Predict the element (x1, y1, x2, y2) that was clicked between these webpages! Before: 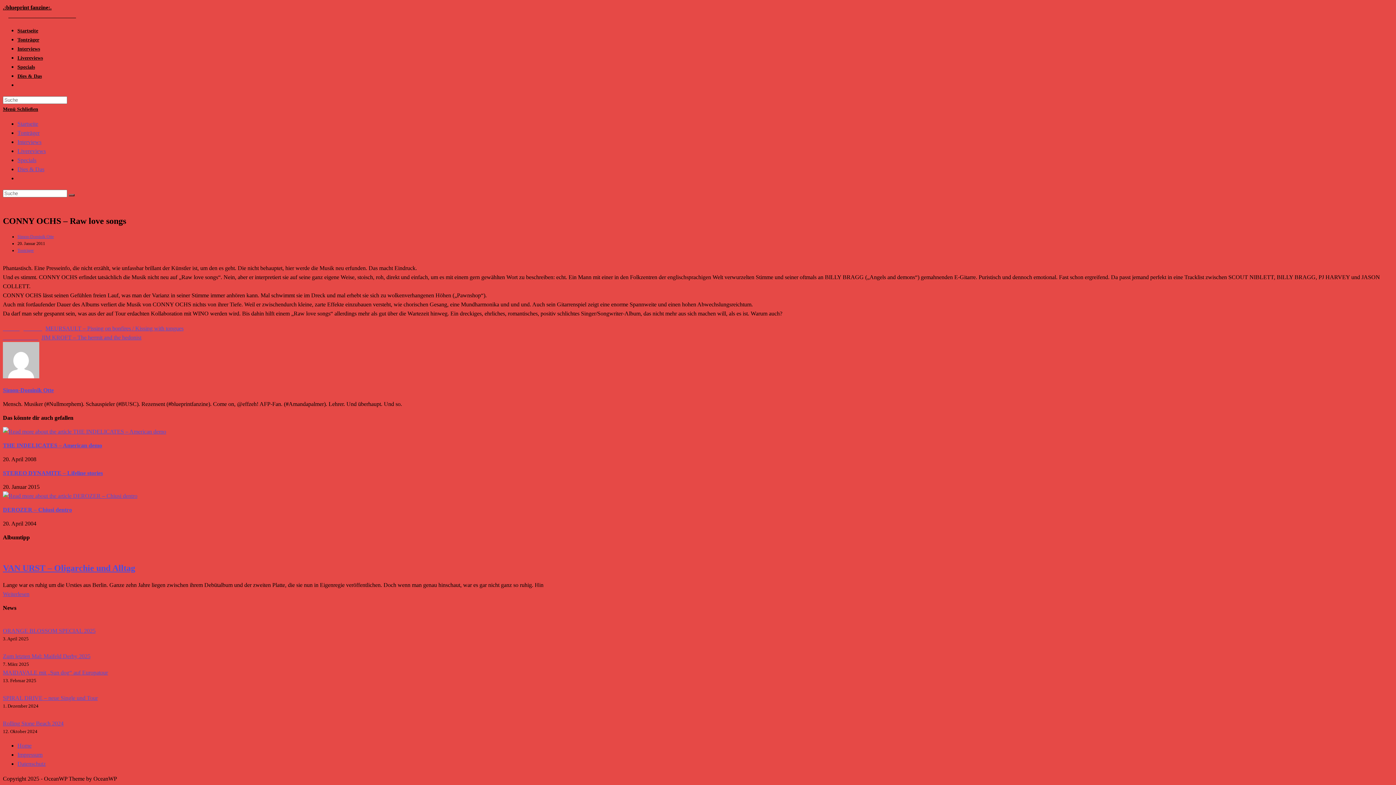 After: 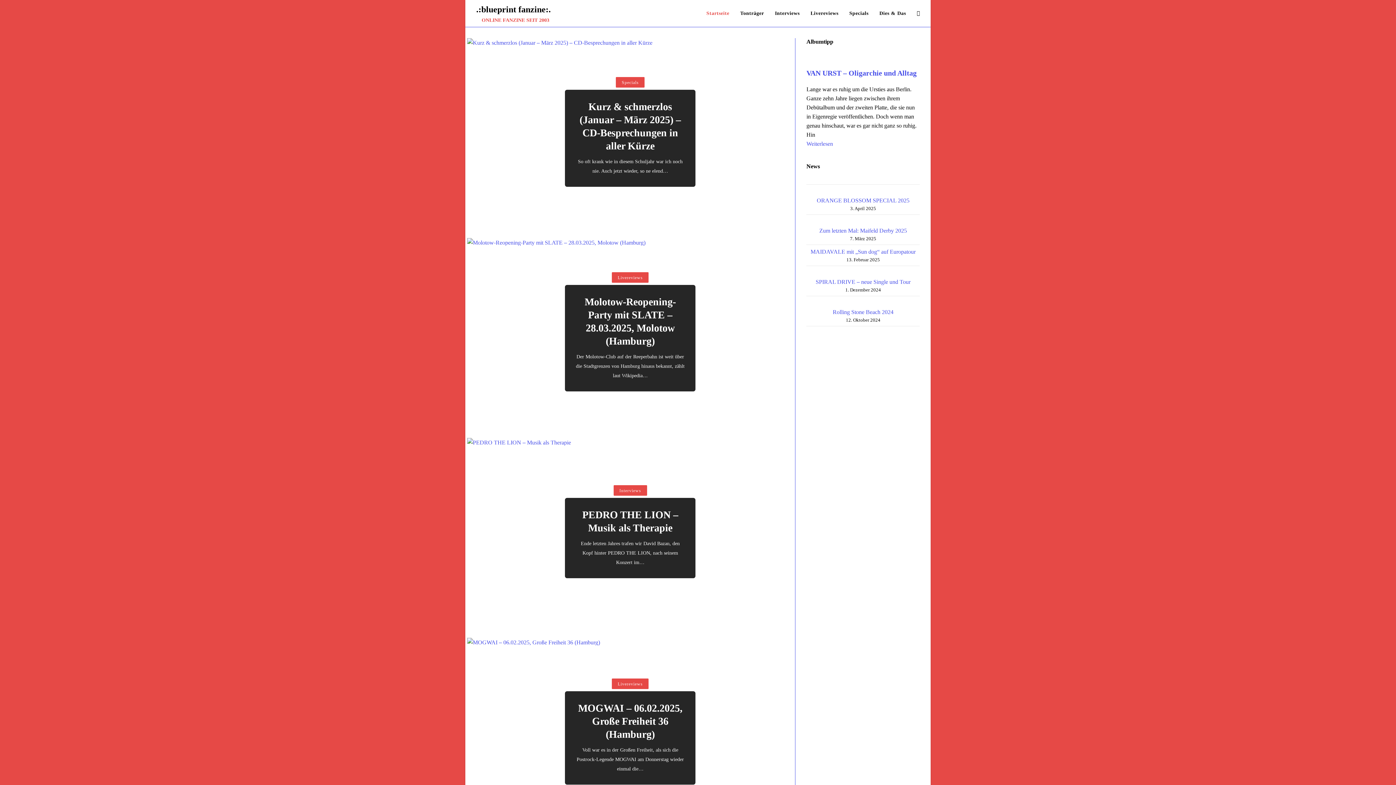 Action: bbox: (17, 28, 38, 33) label: Startseite